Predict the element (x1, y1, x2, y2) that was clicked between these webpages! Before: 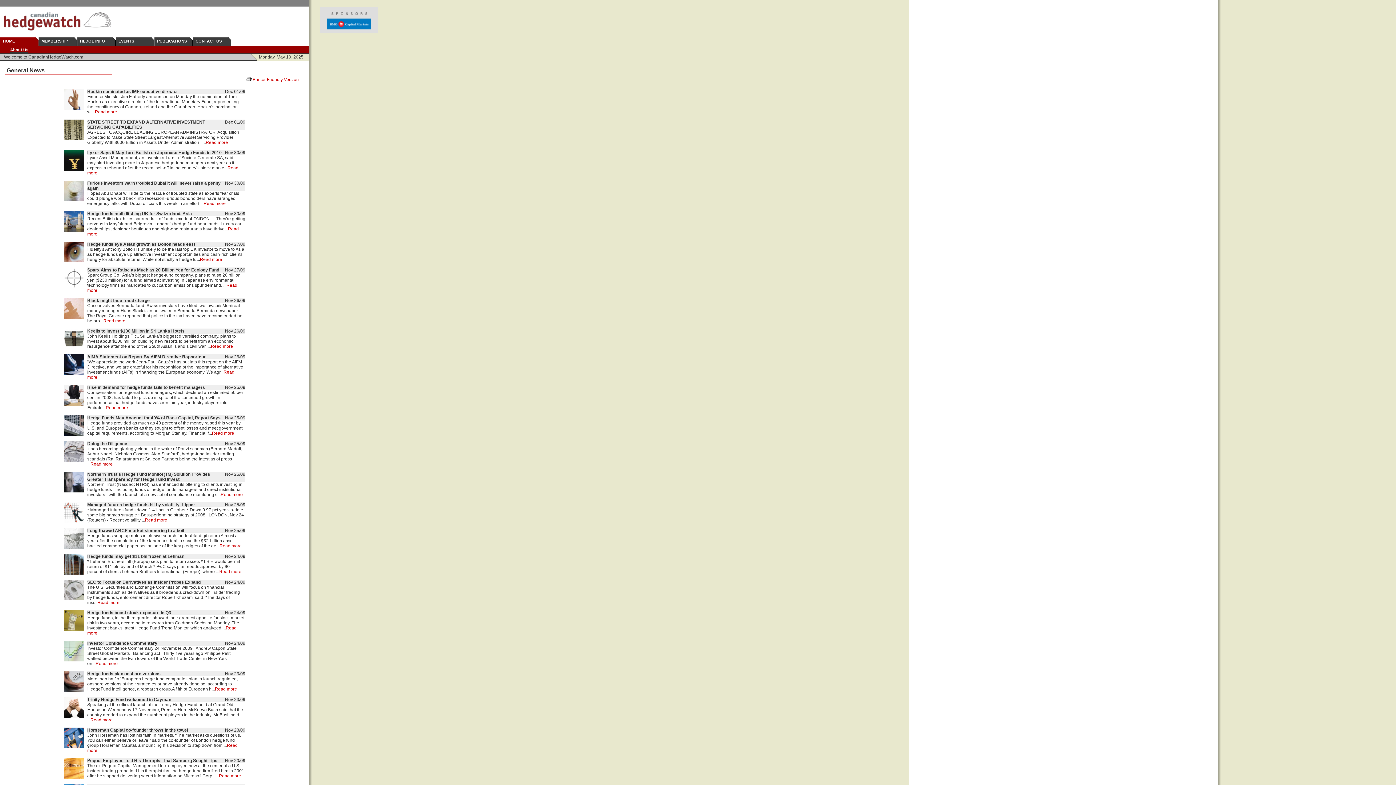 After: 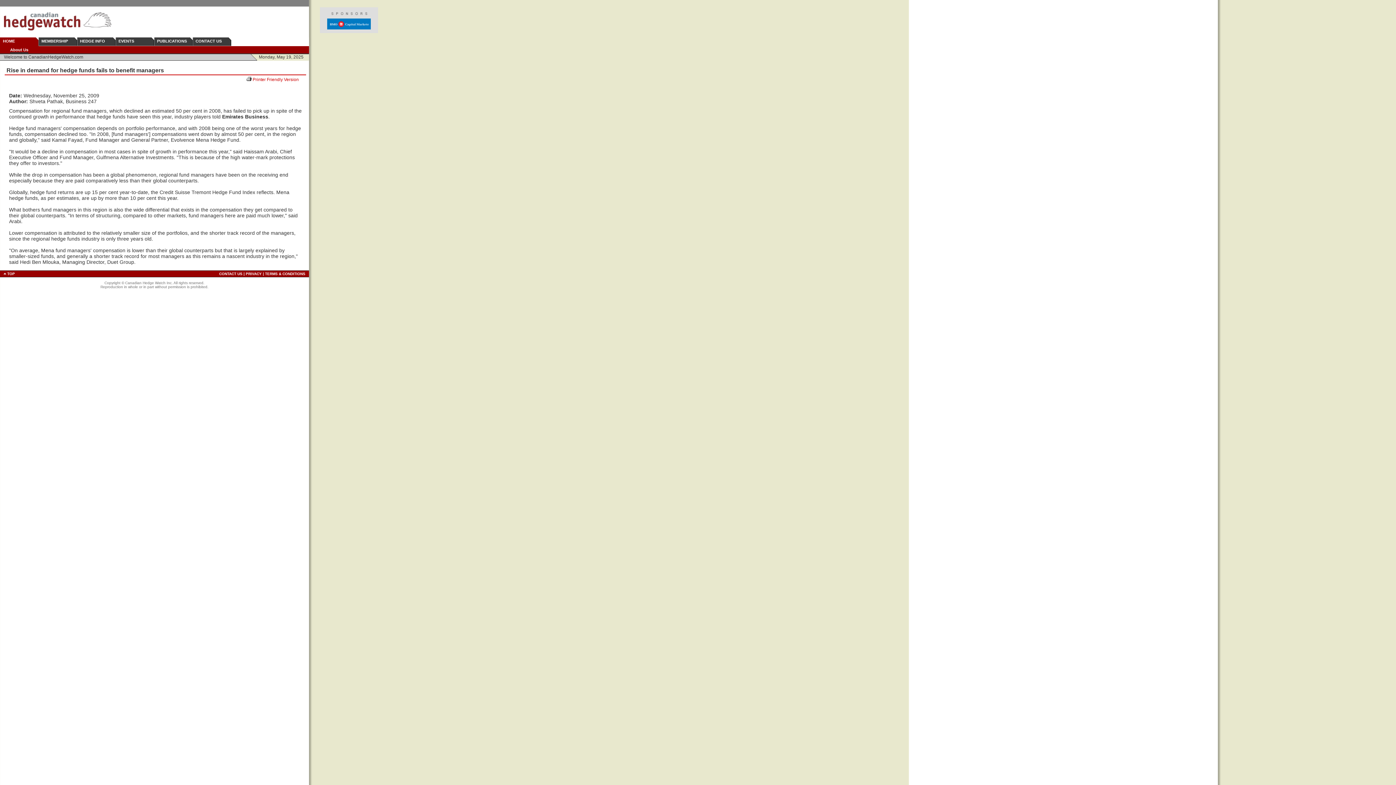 Action: label: Rise in demand for hedge funds fails to benefit managers bbox: (87, 385, 205, 390)